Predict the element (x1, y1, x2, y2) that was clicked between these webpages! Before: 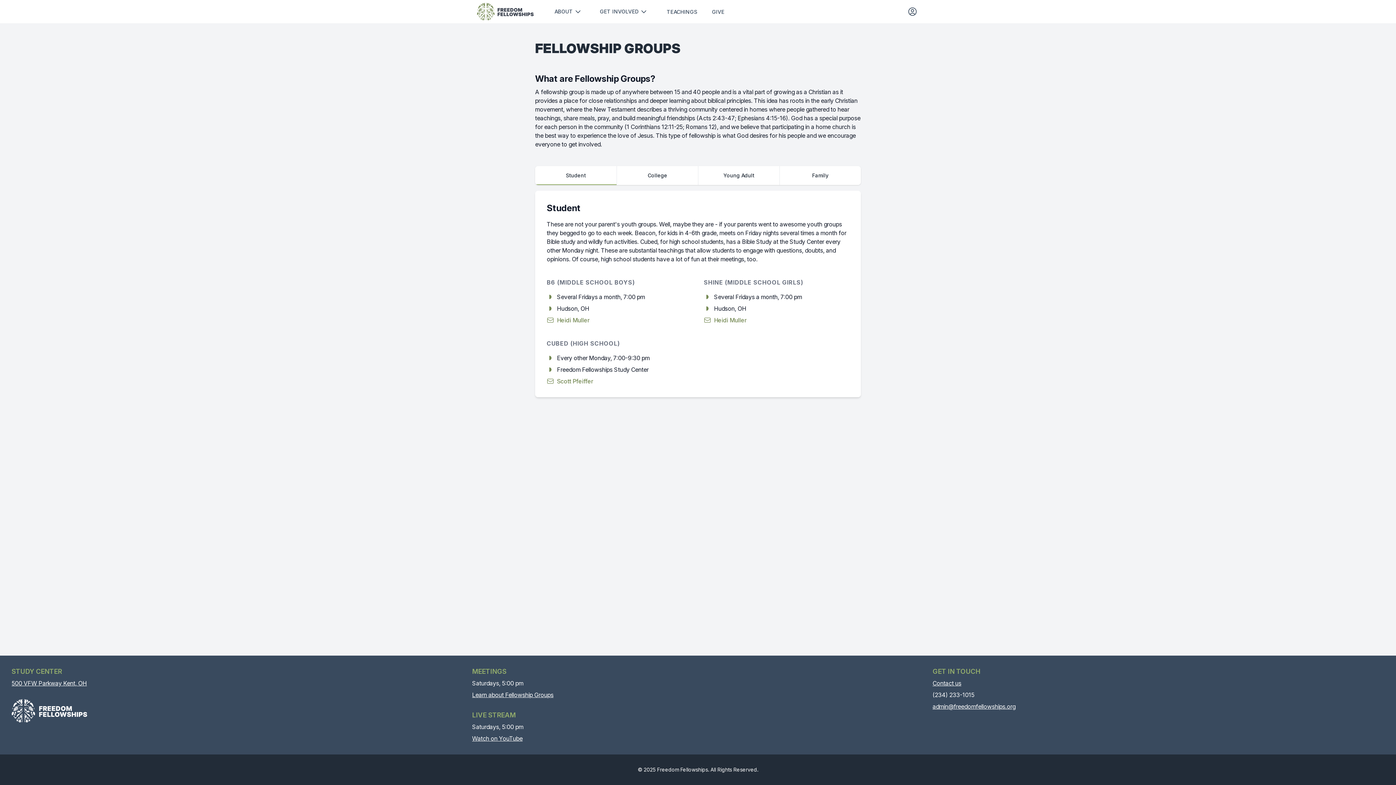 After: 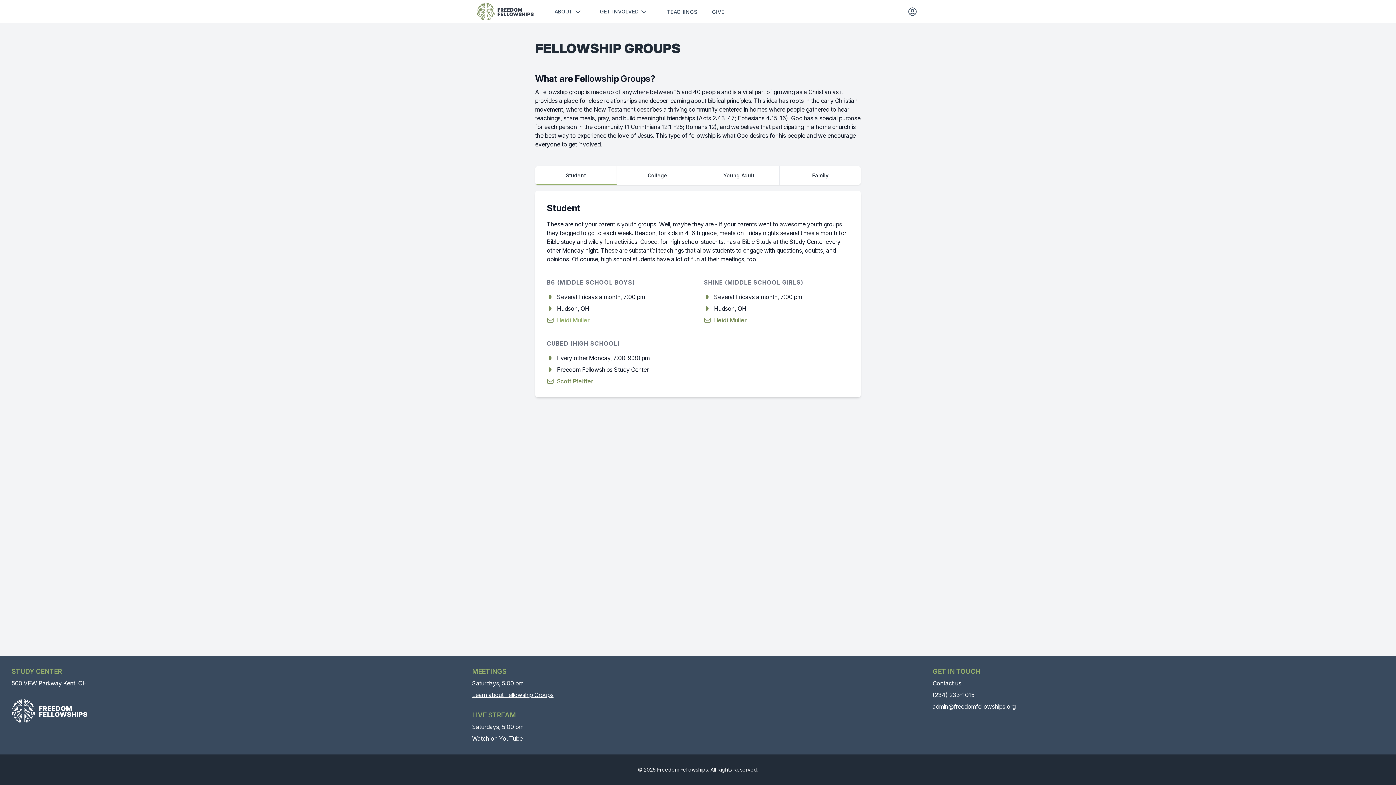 Action: bbox: (557, 316, 589, 324) label: Heidi Muller